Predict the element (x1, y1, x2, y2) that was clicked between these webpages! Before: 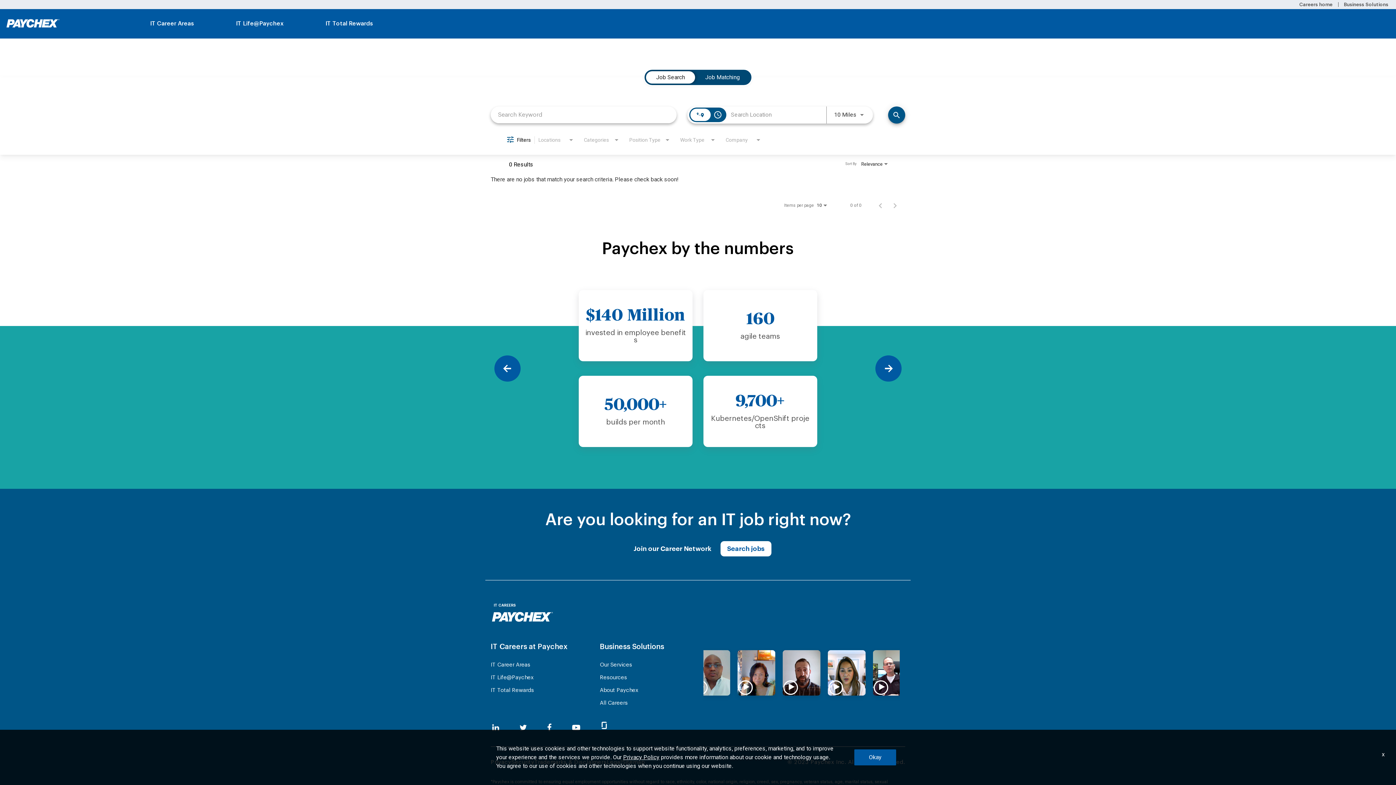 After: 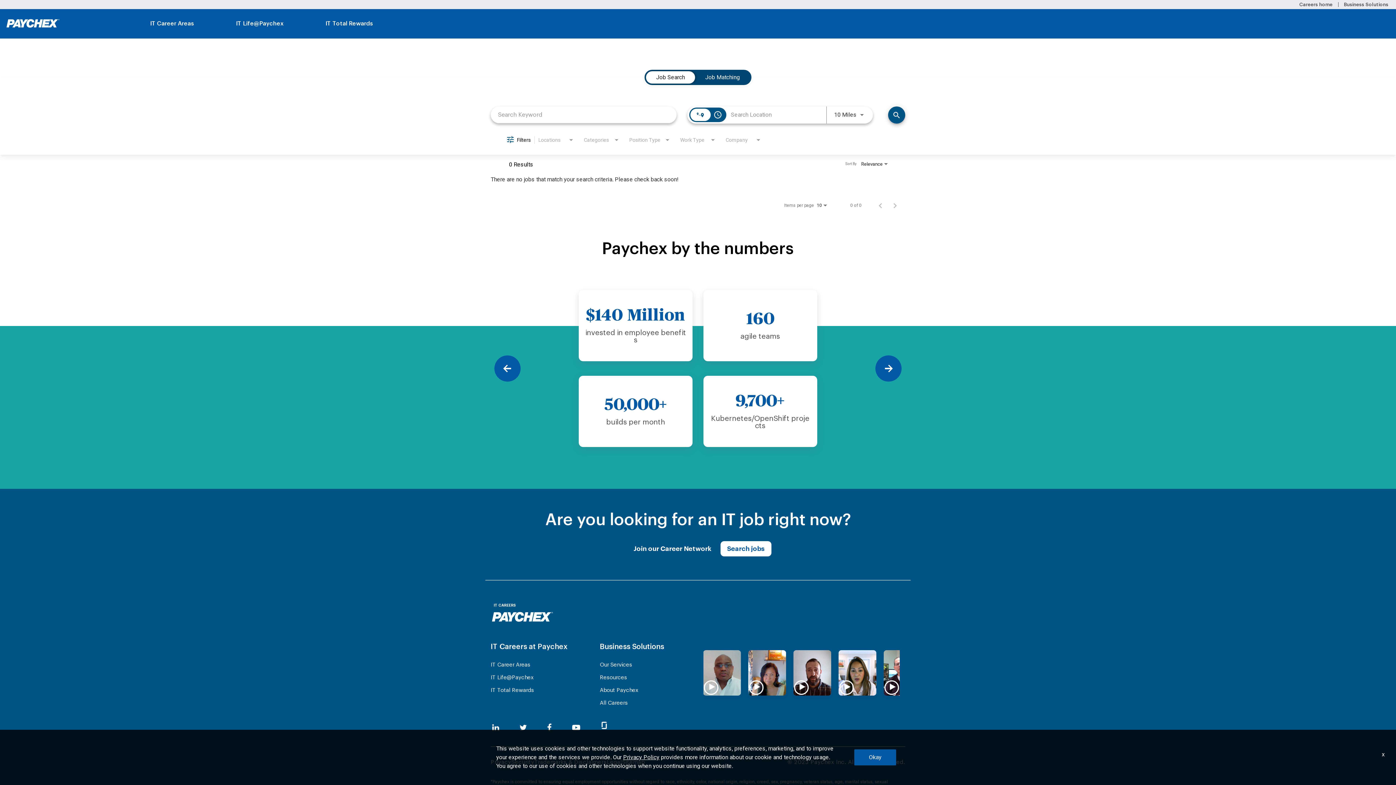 Action: bbox: (545, 722, 553, 733)